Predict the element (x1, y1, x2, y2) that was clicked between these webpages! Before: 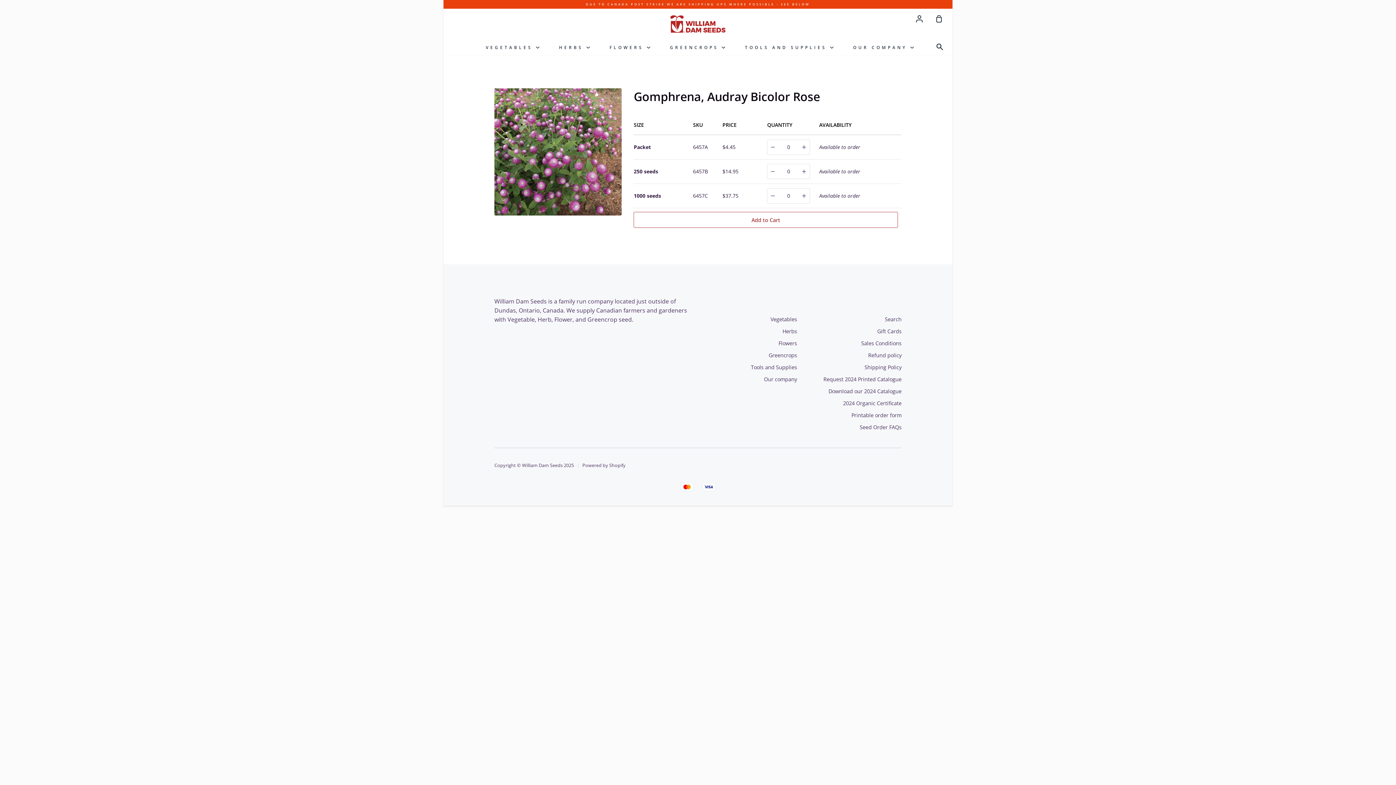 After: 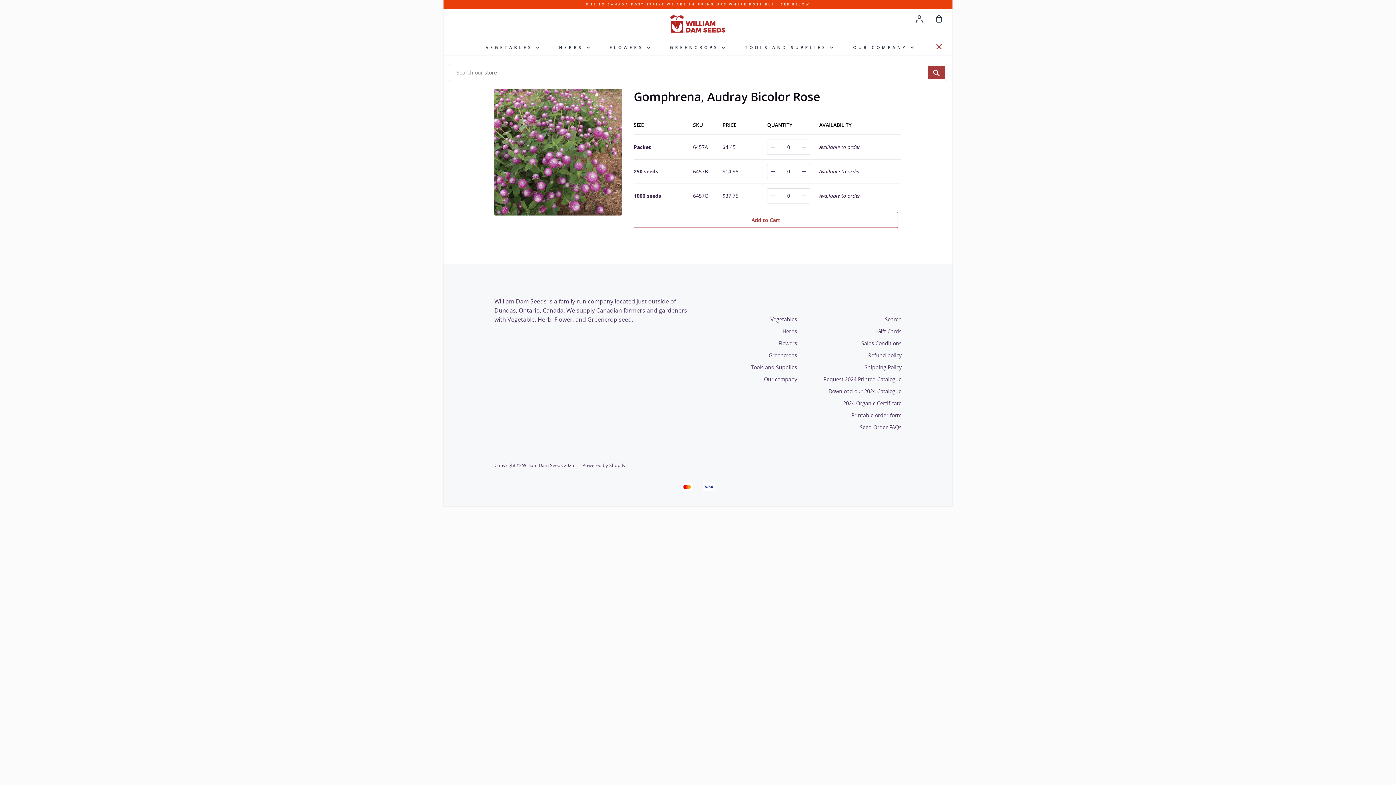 Action: bbox: (930, 38, 952, 55) label: Search